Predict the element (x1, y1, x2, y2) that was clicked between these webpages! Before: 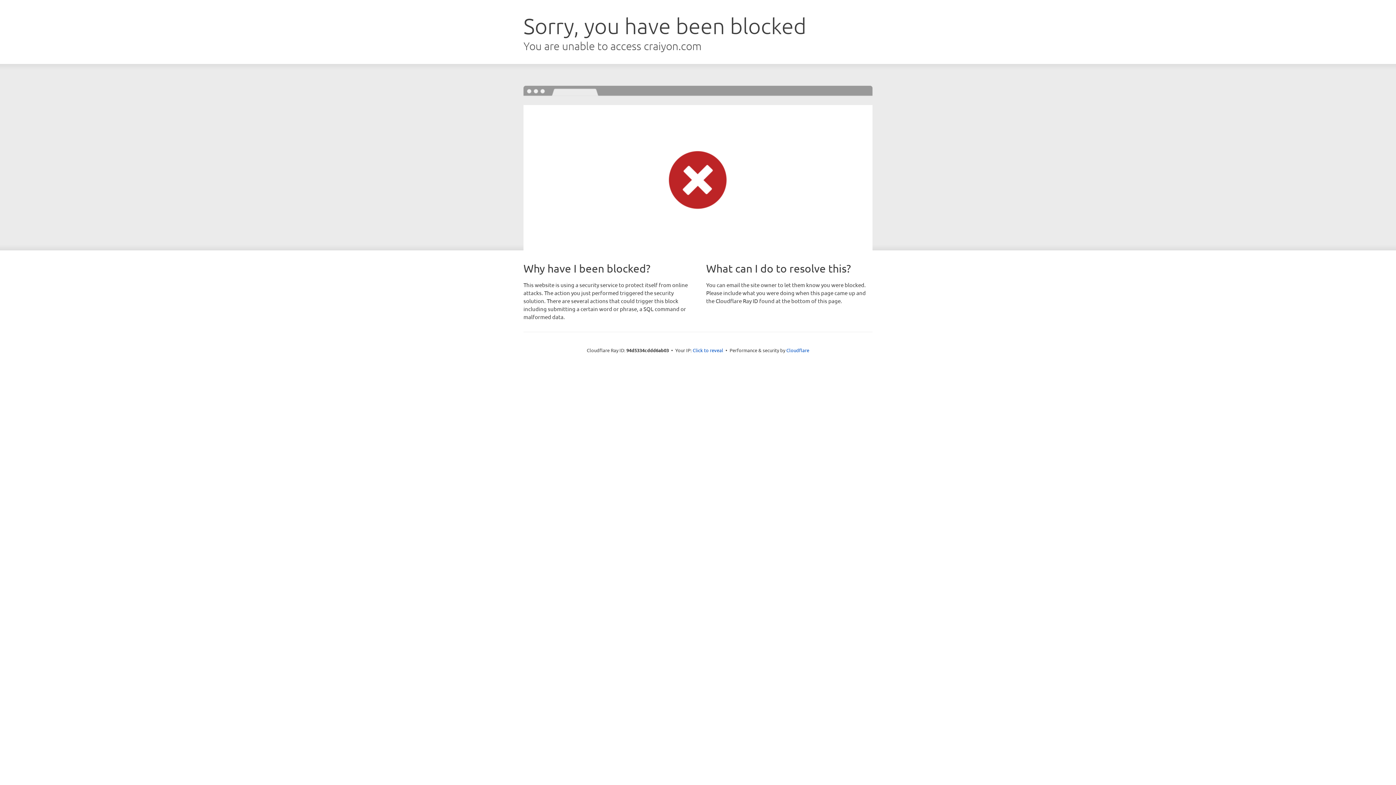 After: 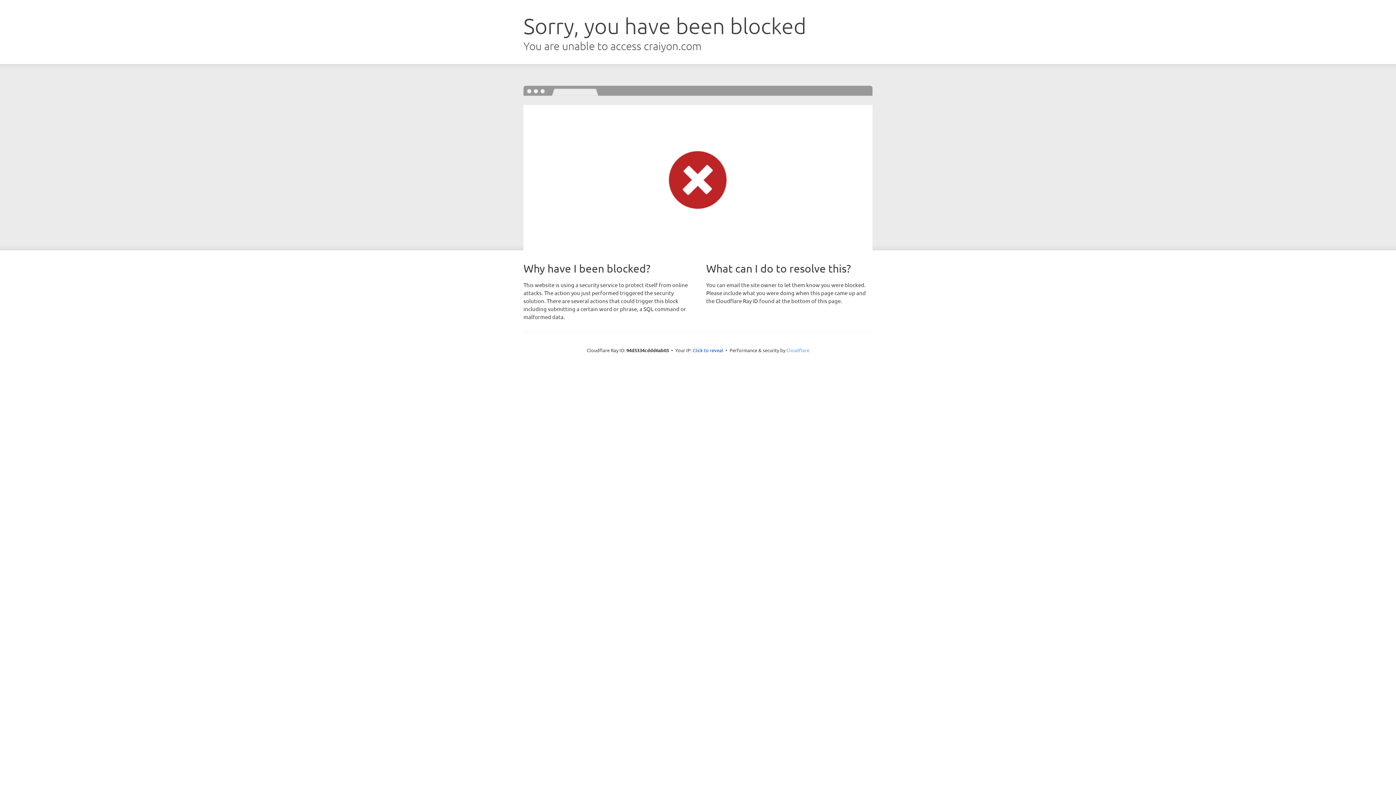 Action: label: Cloudflare bbox: (786, 347, 809, 353)